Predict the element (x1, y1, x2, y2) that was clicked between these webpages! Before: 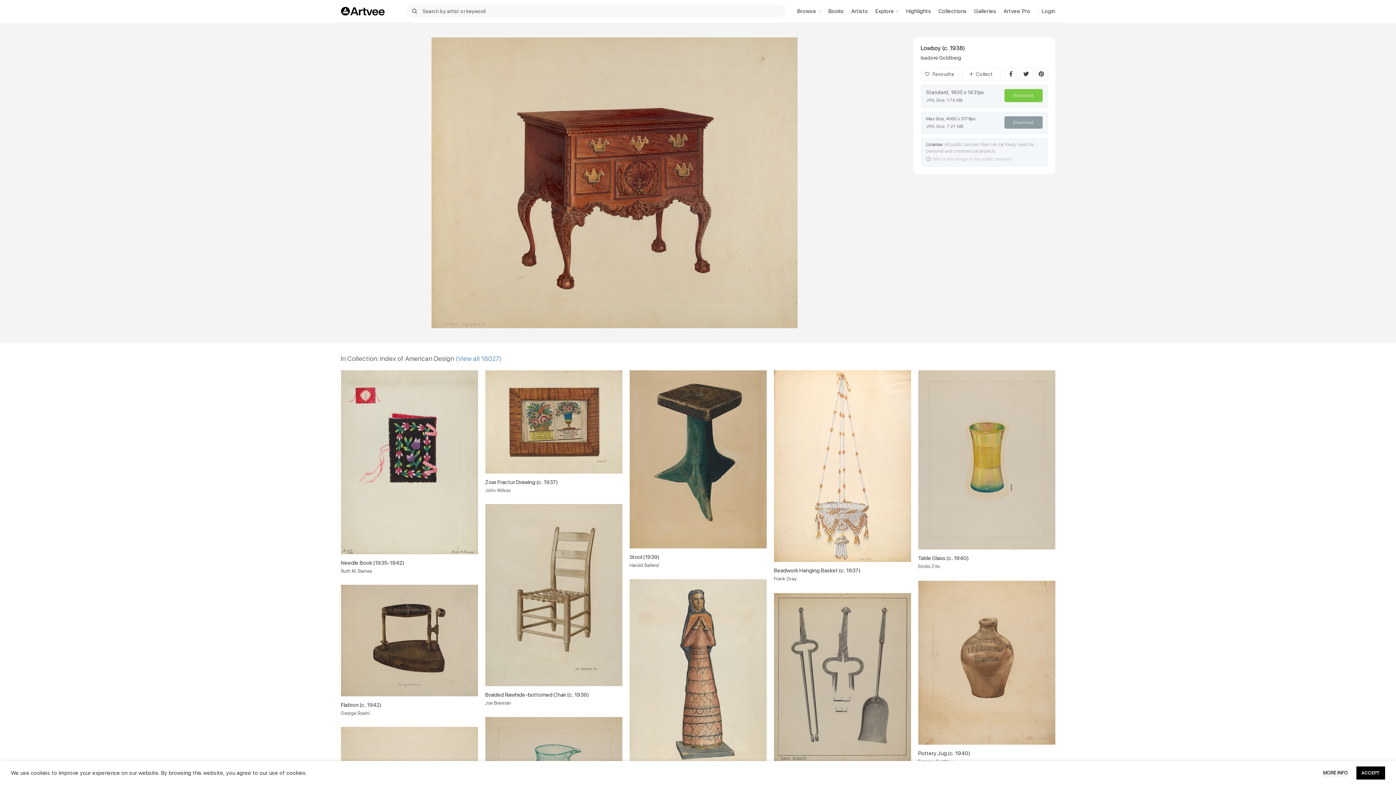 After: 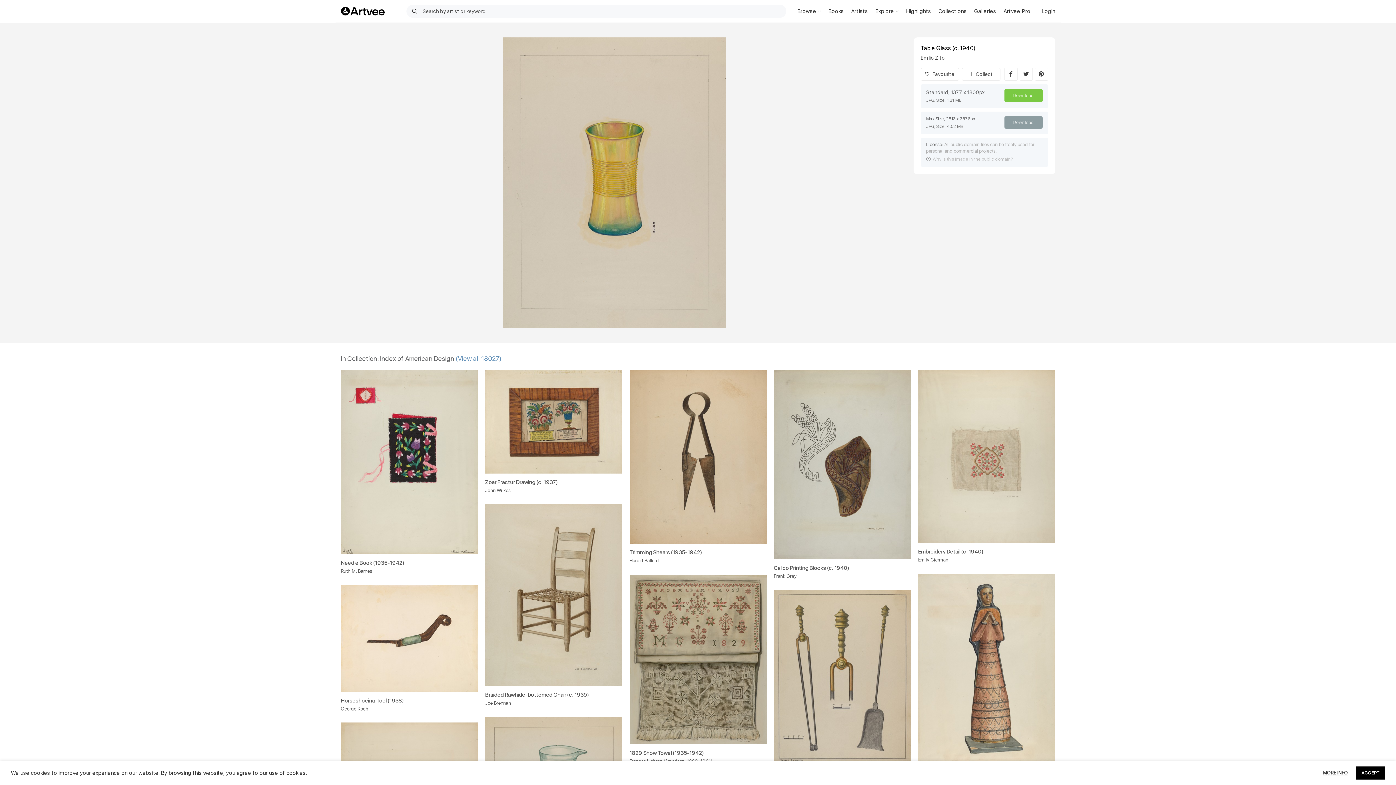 Action: label: Table Glass (c. 1940) bbox: (918, 555, 1055, 562)